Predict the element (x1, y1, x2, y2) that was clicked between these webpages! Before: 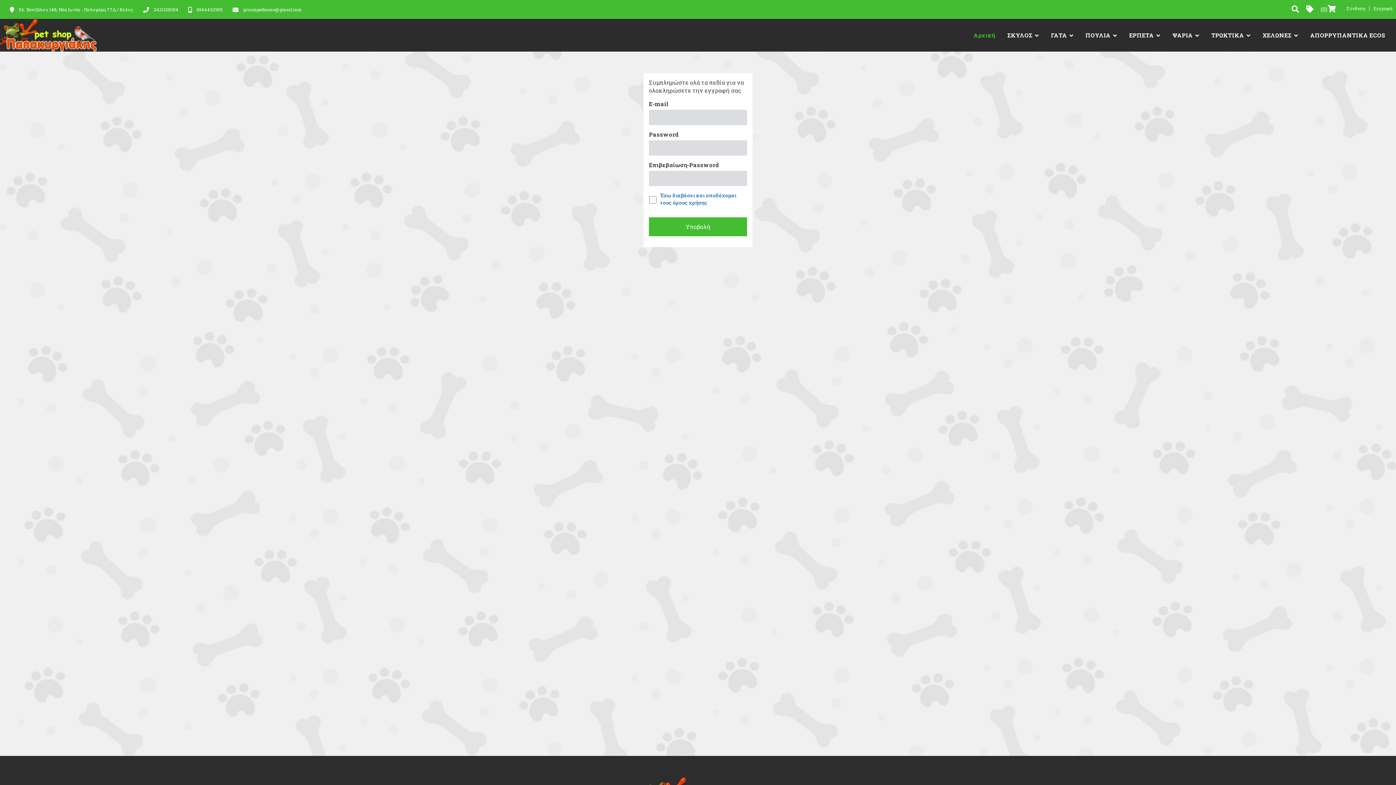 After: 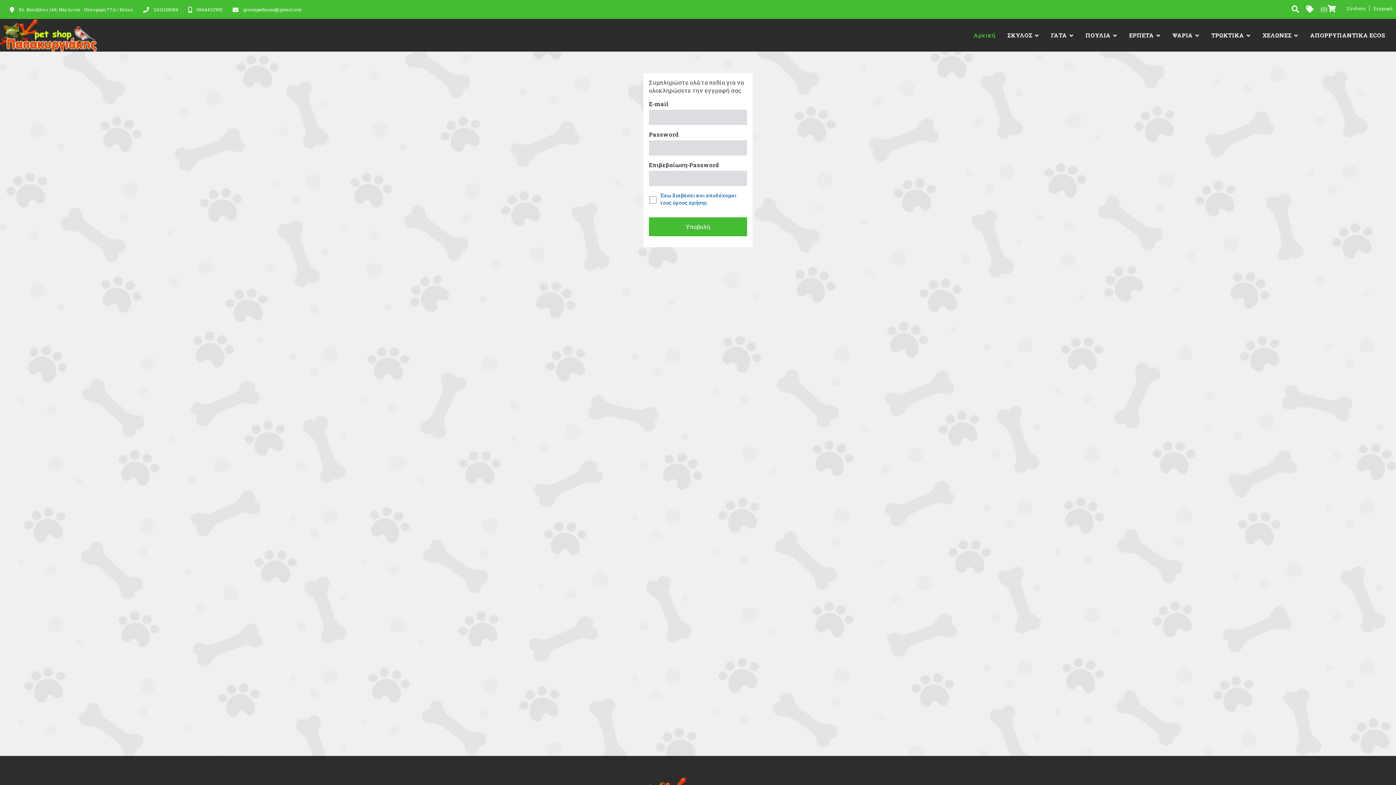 Action: bbox: (1373, 5, 1392, 11) label: Εγγραφή